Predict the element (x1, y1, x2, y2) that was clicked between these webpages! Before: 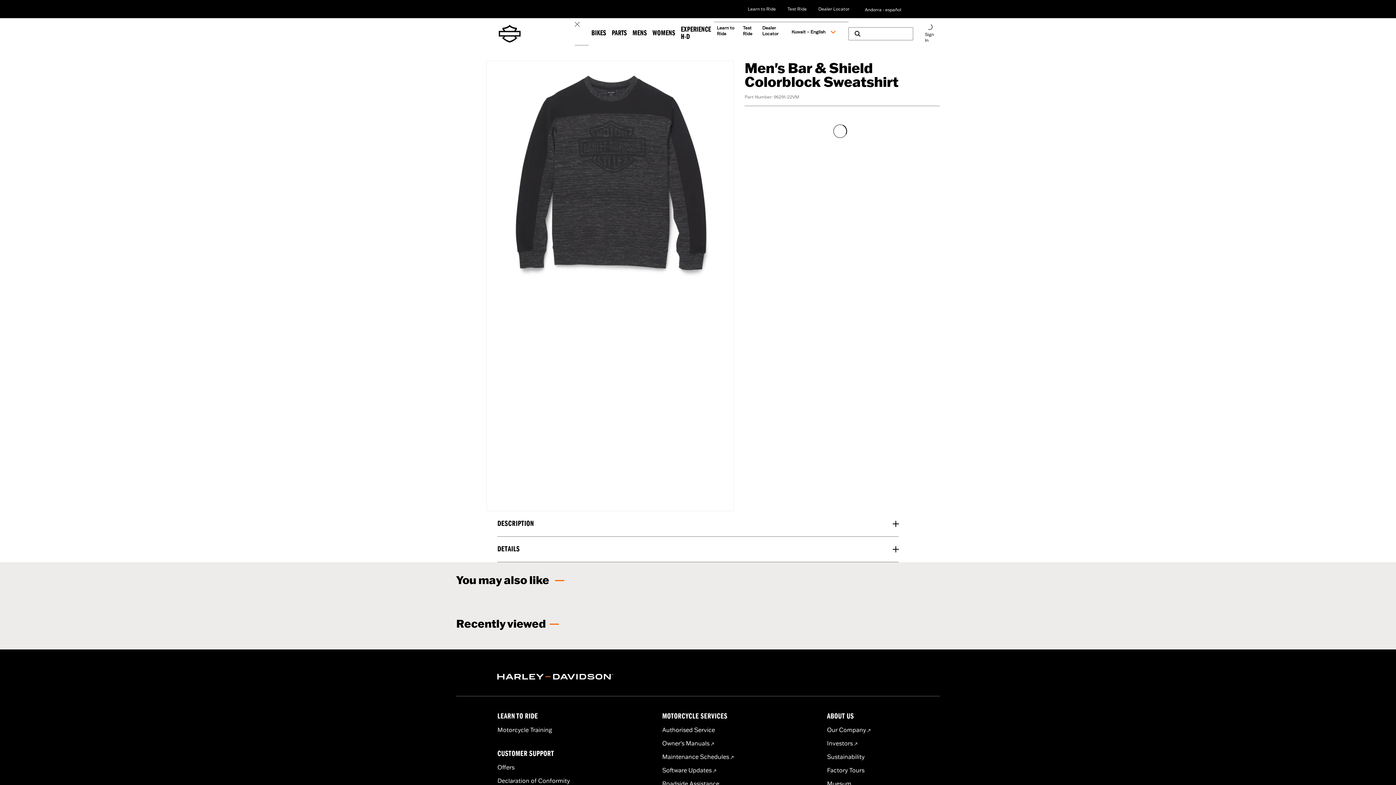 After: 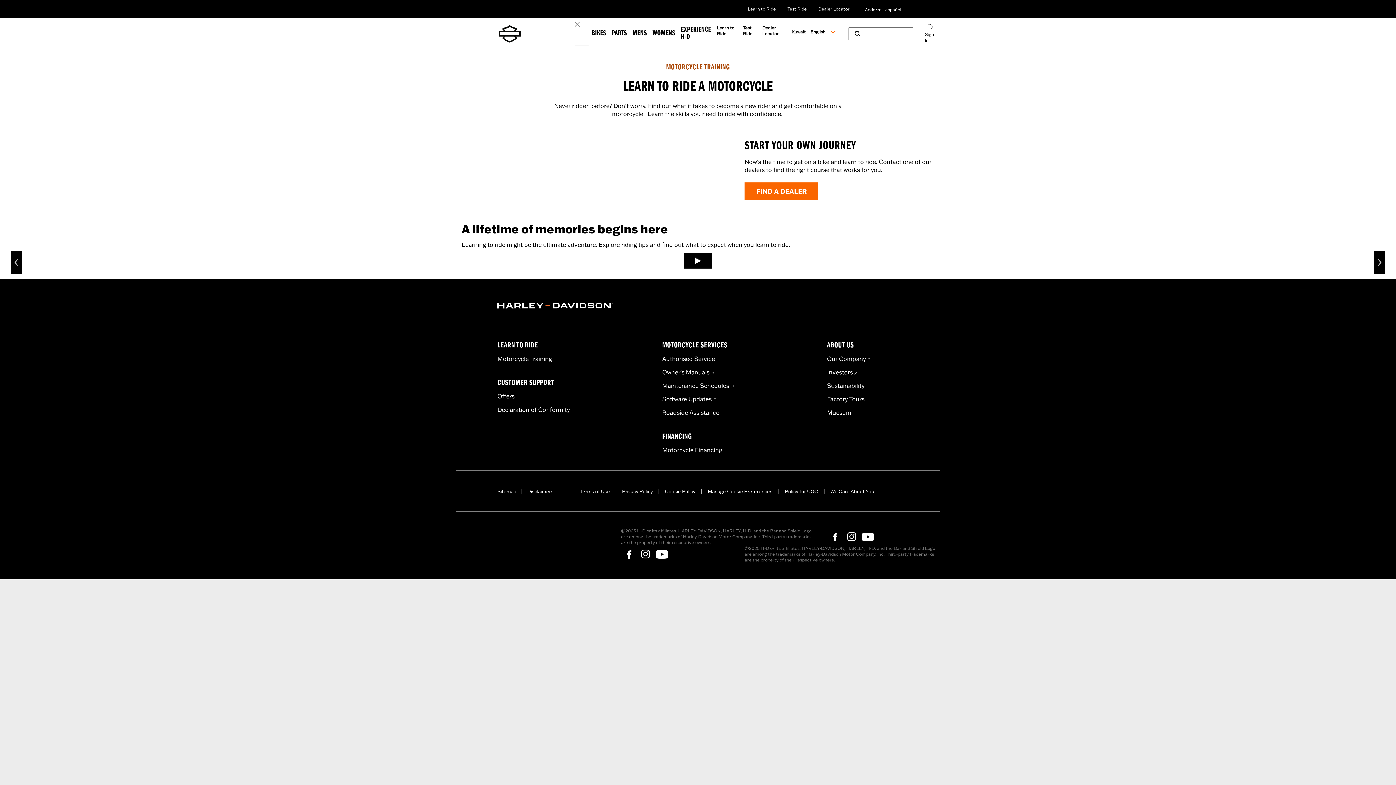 Action: label: Learn to Ride bbox: (714, 22, 740, 45)